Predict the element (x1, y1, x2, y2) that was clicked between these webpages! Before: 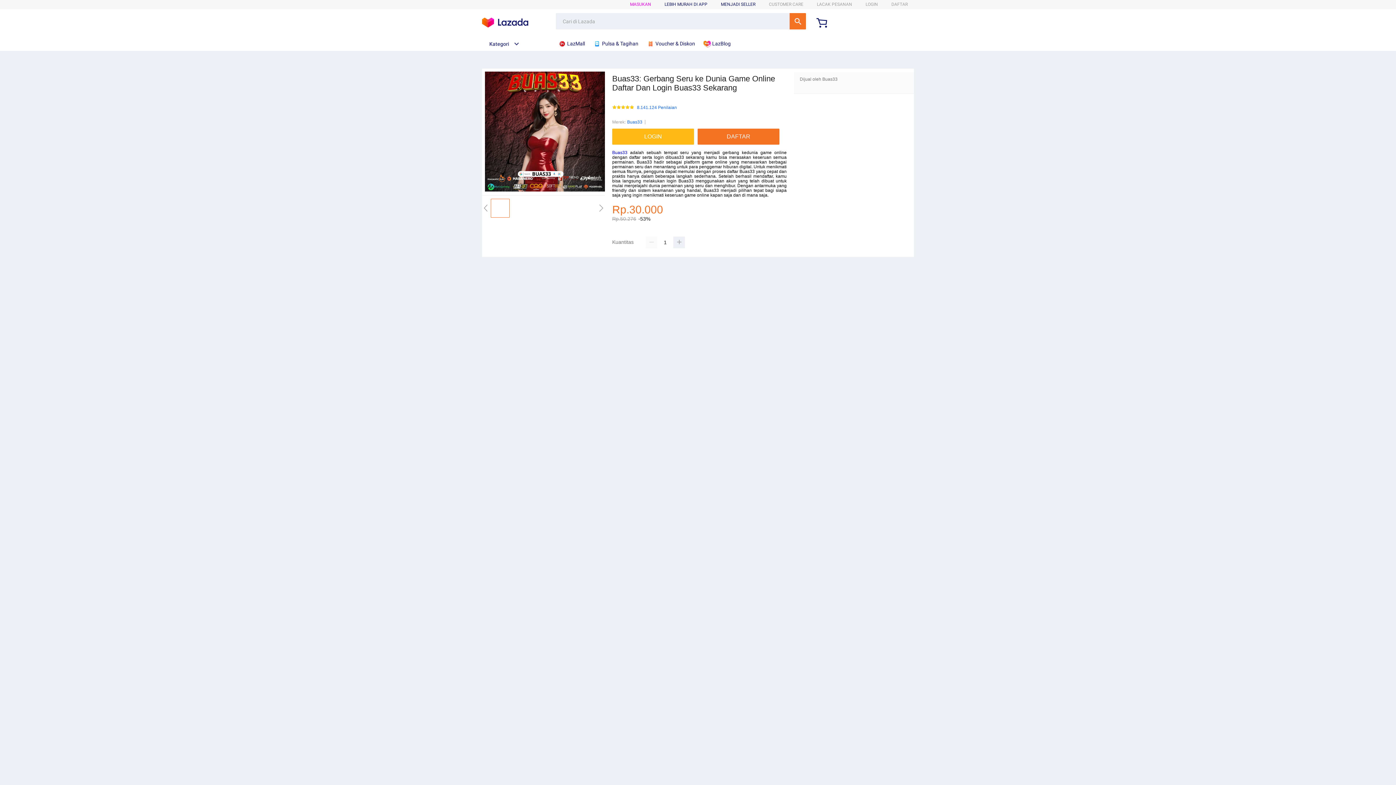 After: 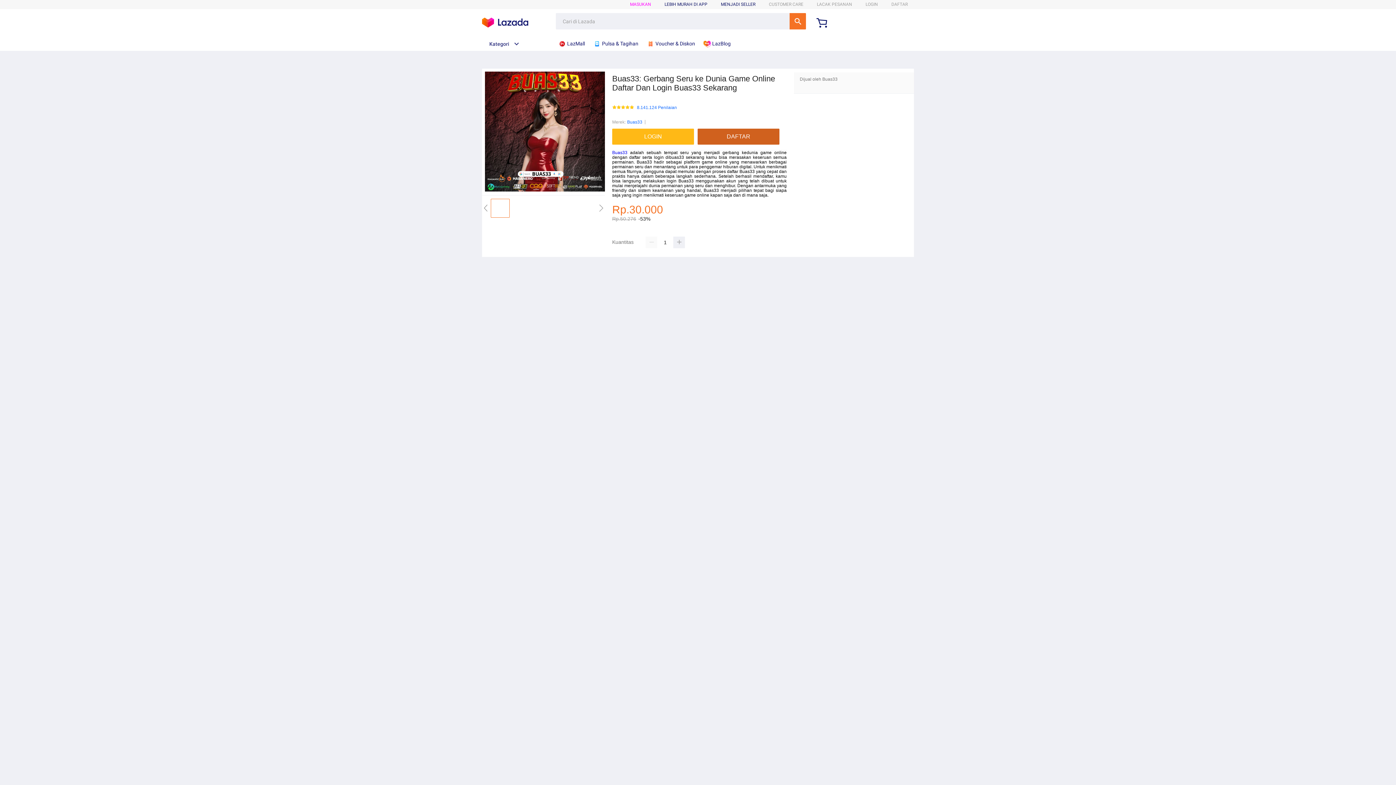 Action: label: DAFTAR bbox: (697, 128, 779, 144)